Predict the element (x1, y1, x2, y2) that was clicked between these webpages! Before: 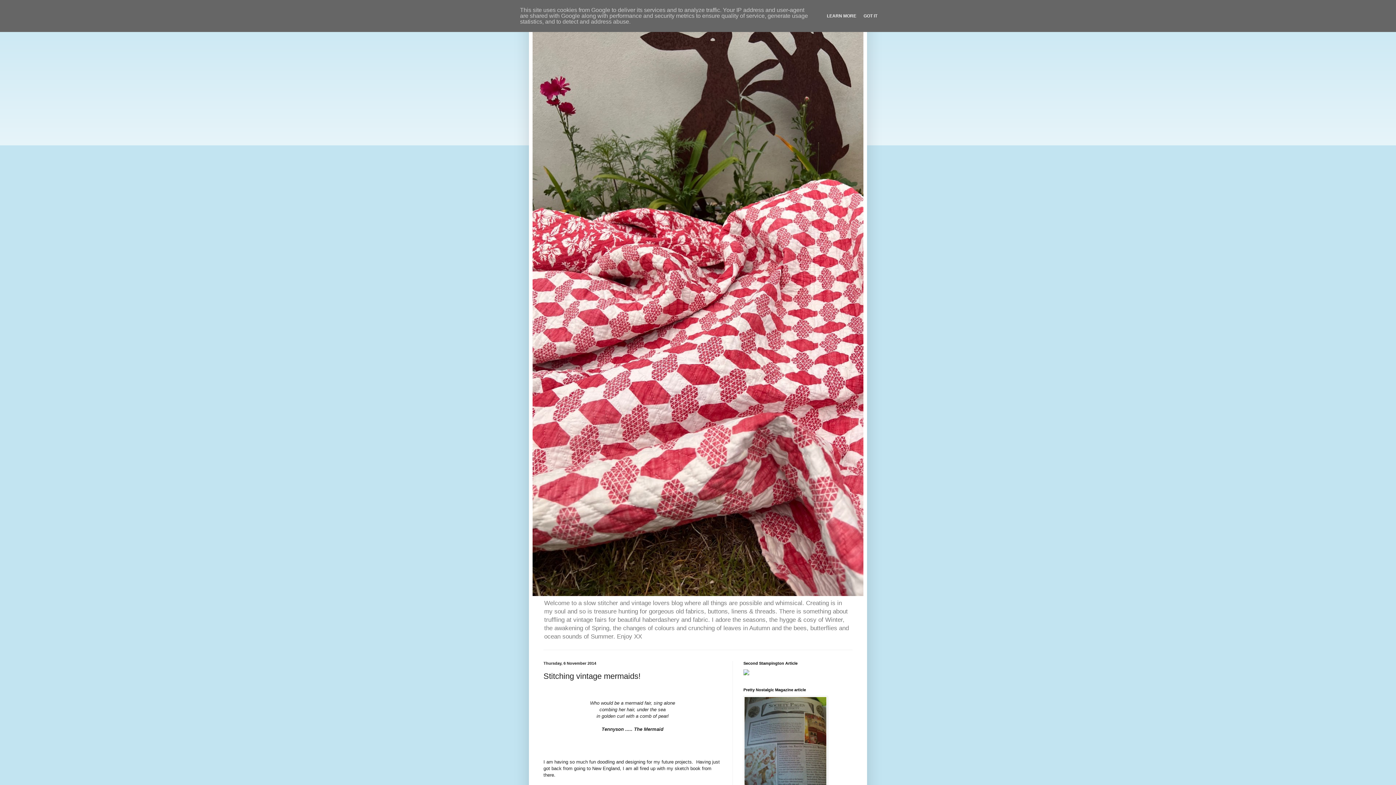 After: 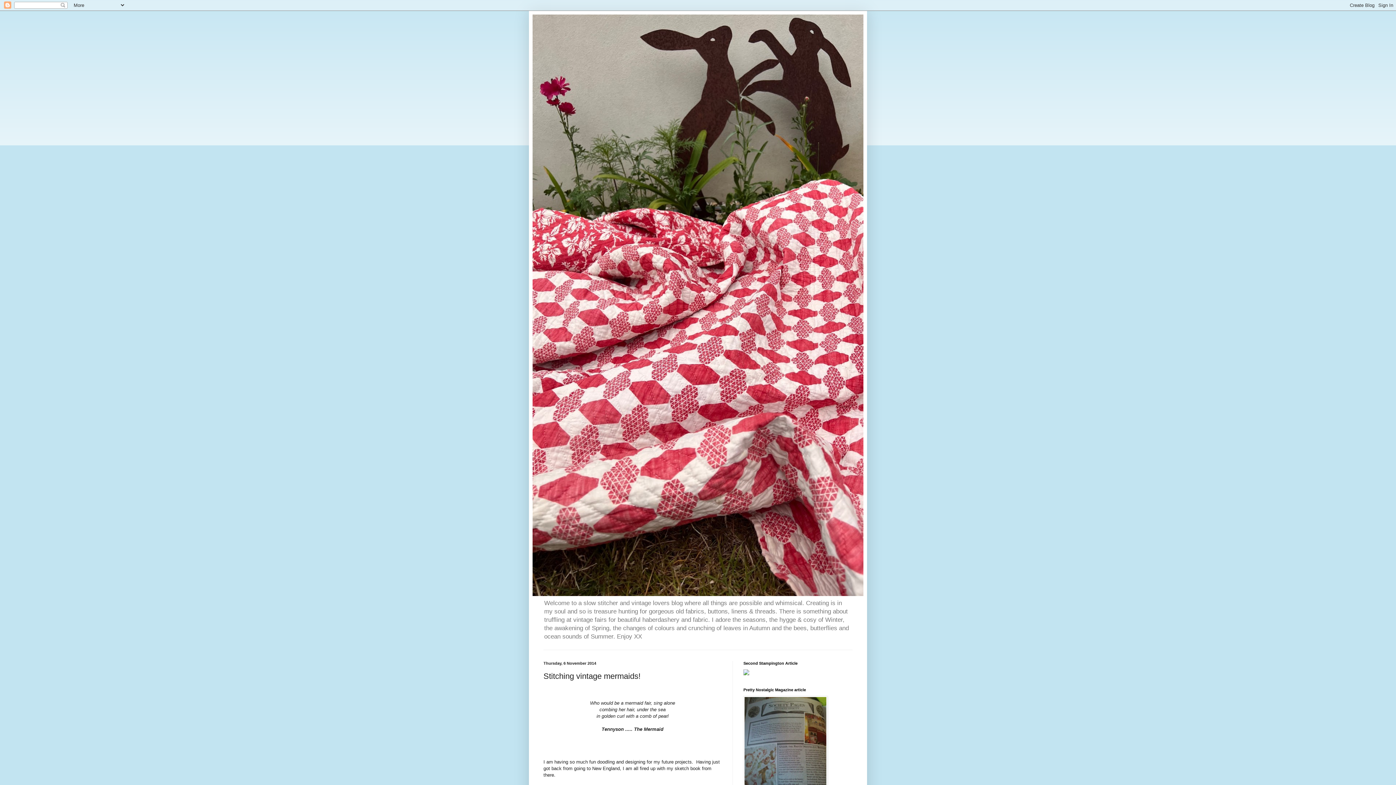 Action: label: GOT IT bbox: (861, 13, 879, 18)